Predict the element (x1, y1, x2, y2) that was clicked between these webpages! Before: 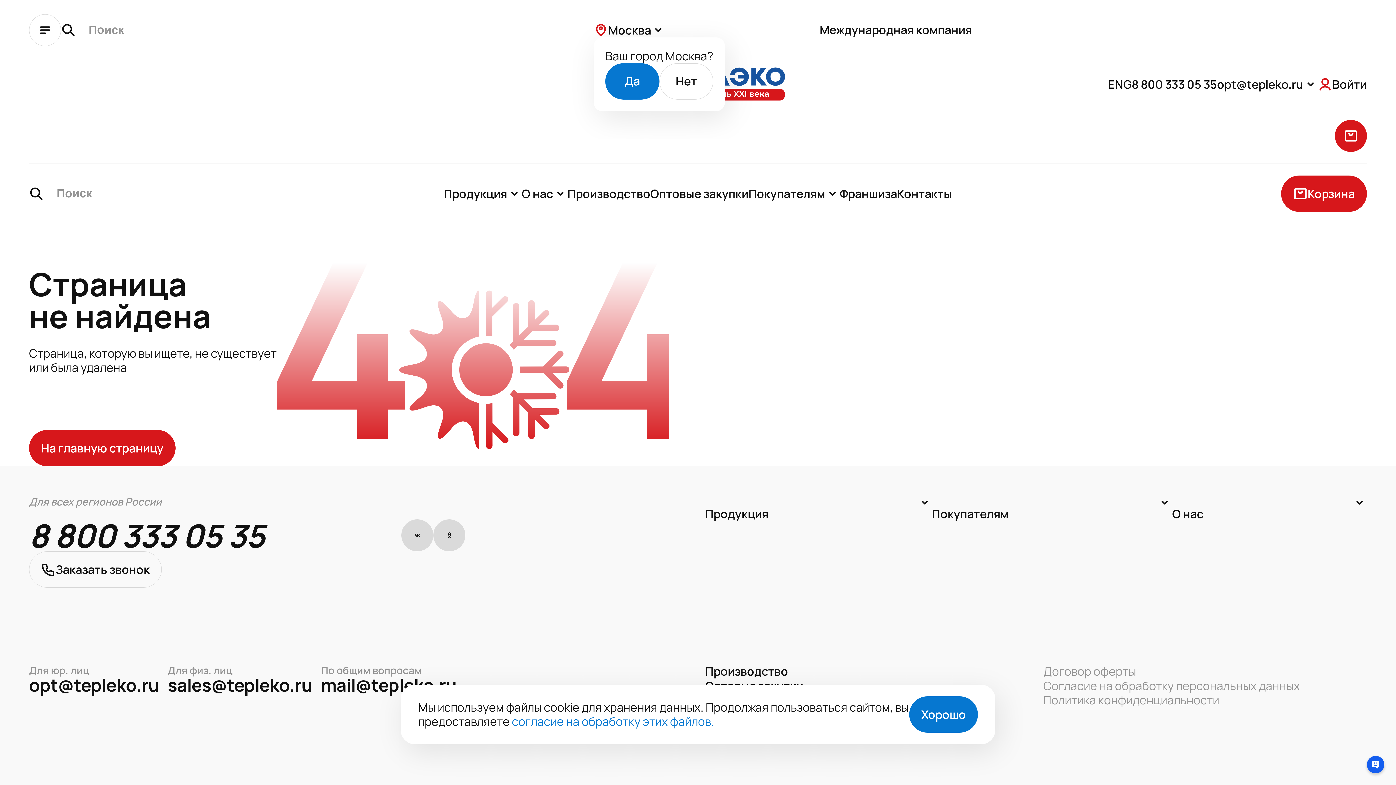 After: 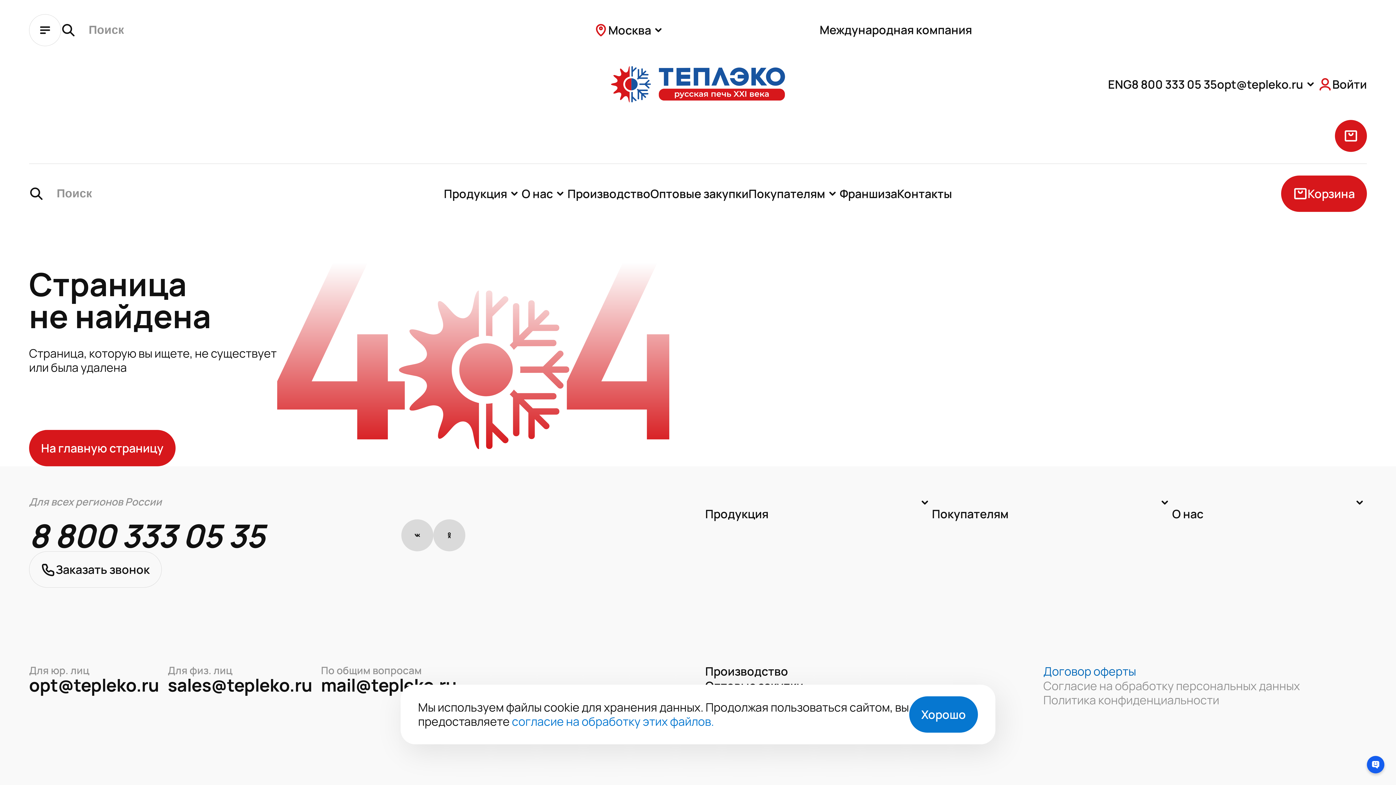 Action: label: Договор оферты bbox: (1043, 664, 1136, 678)